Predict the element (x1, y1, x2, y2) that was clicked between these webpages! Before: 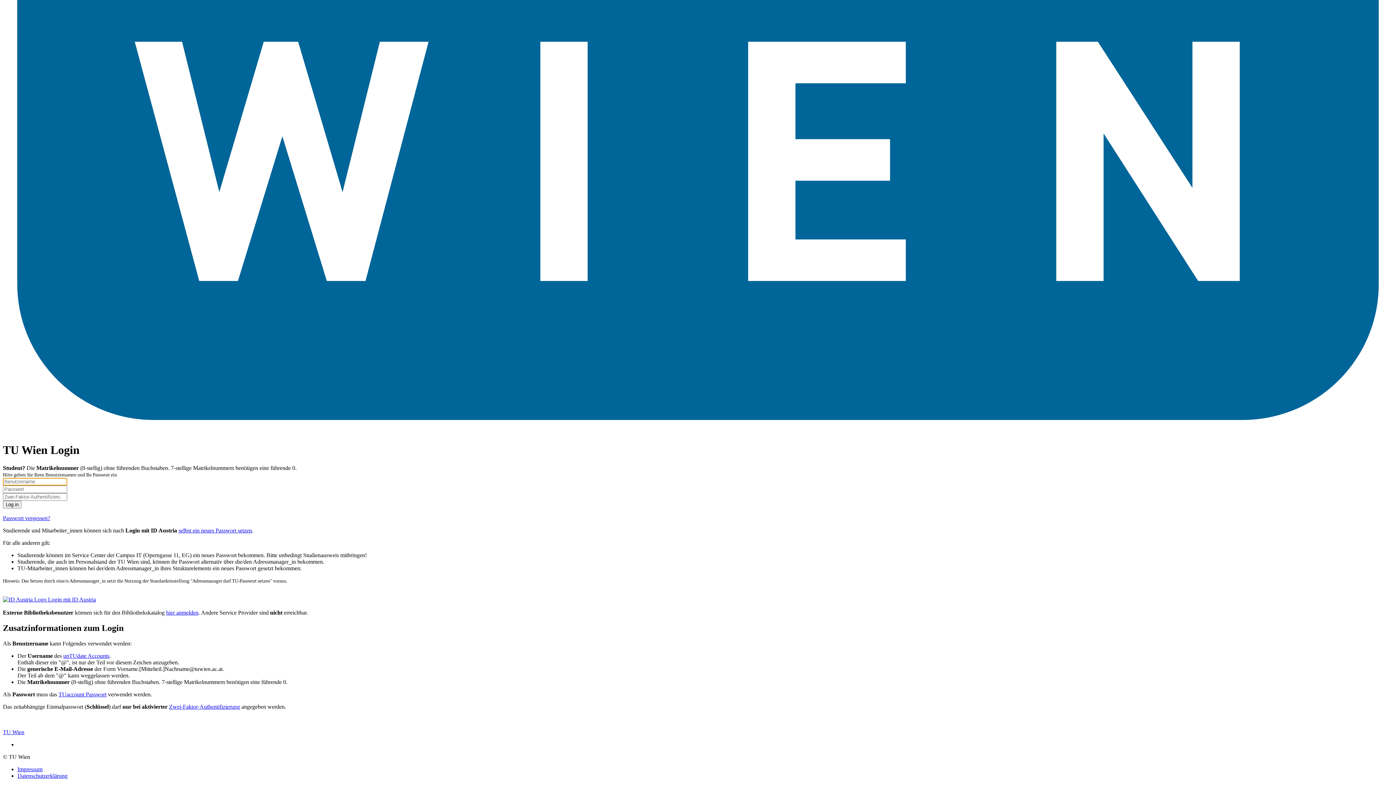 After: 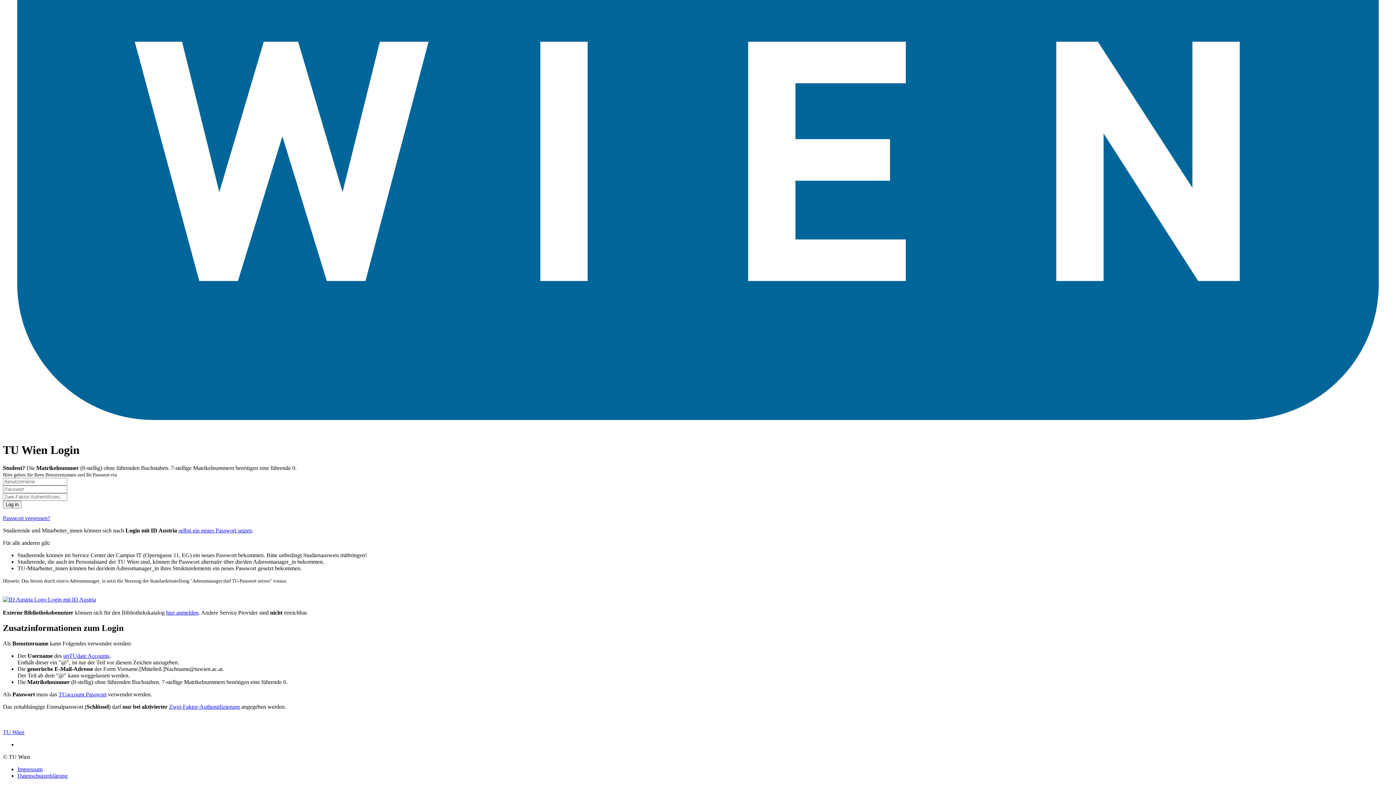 Action: bbox: (169, 703, 240, 710) label: Zwei-Faktor-Authentifizierung